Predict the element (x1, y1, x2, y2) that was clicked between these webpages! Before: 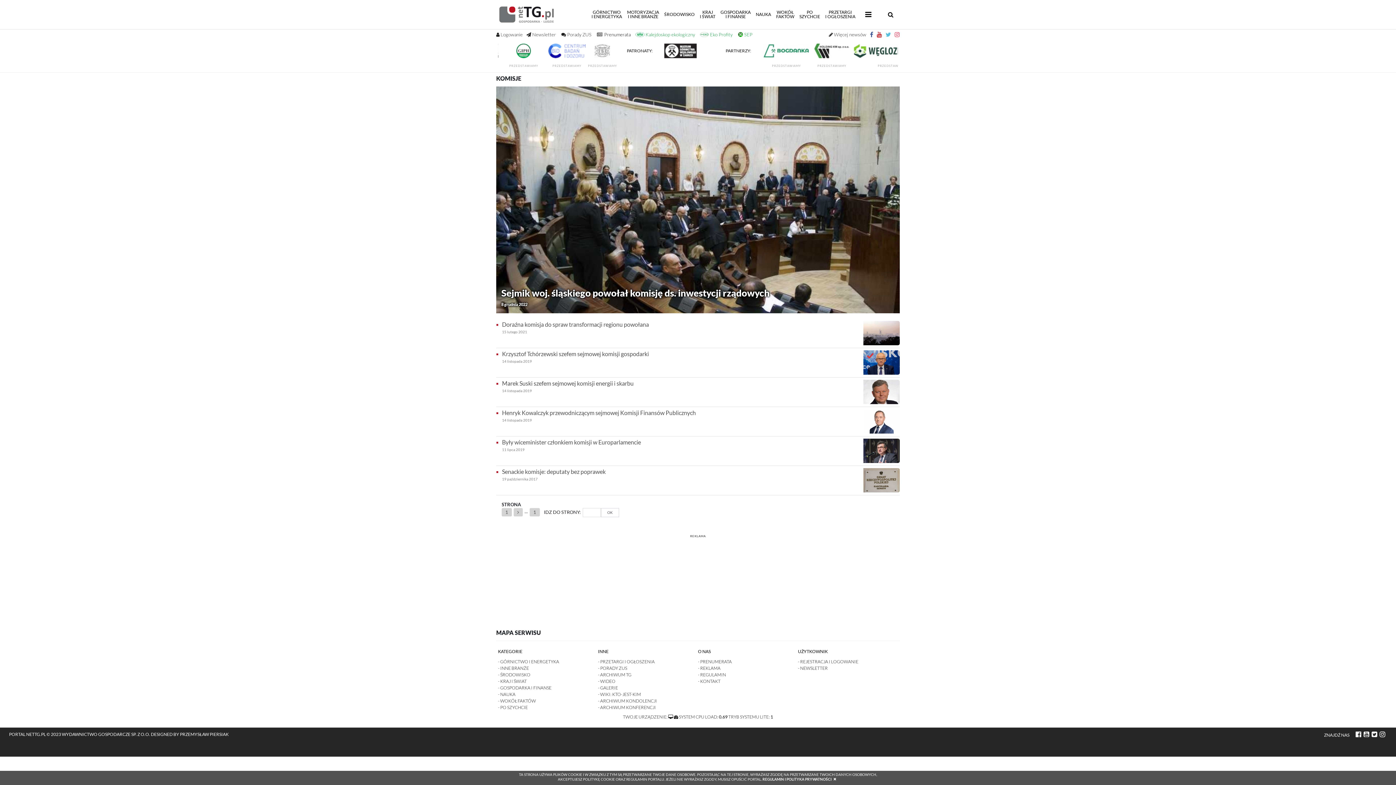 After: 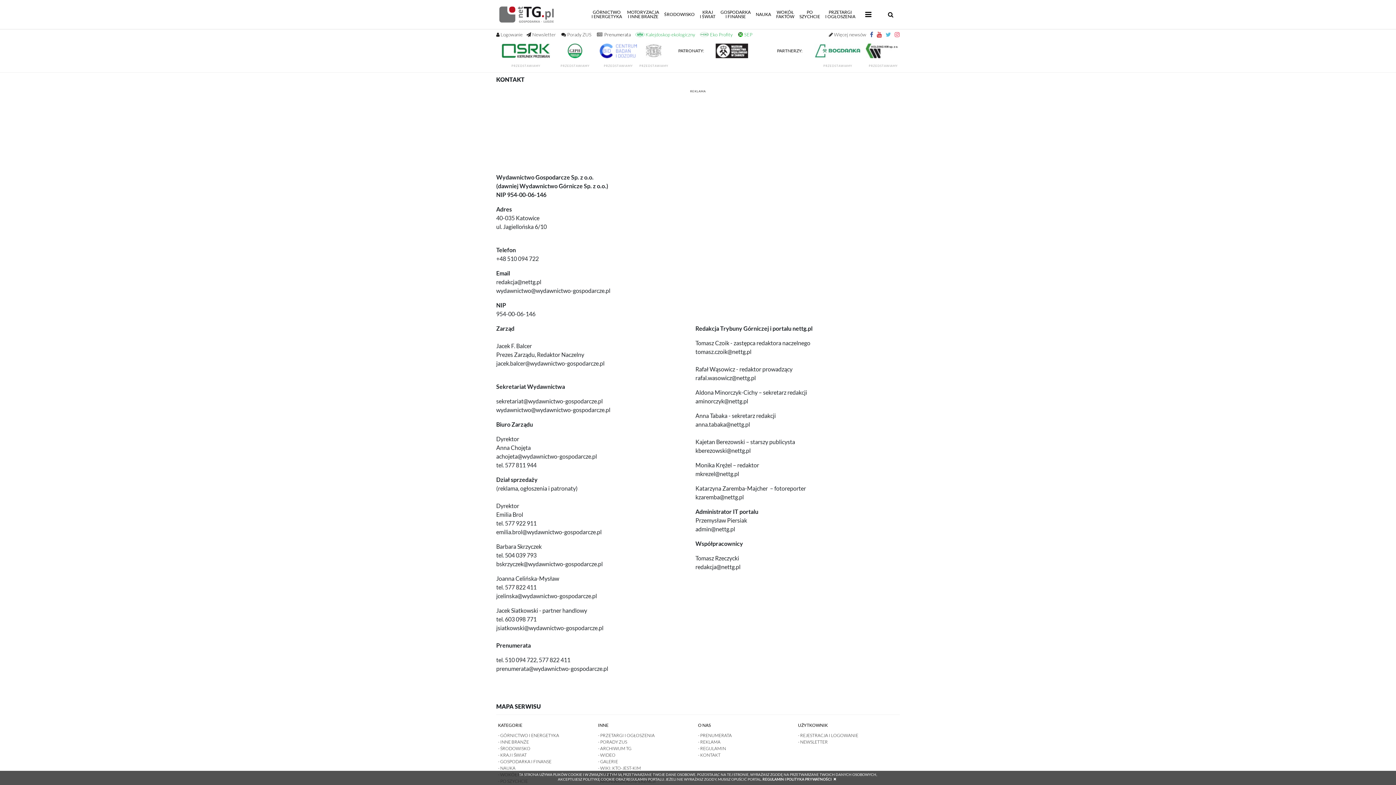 Action: bbox: (698, 679, 720, 684) label: - KONTAKT